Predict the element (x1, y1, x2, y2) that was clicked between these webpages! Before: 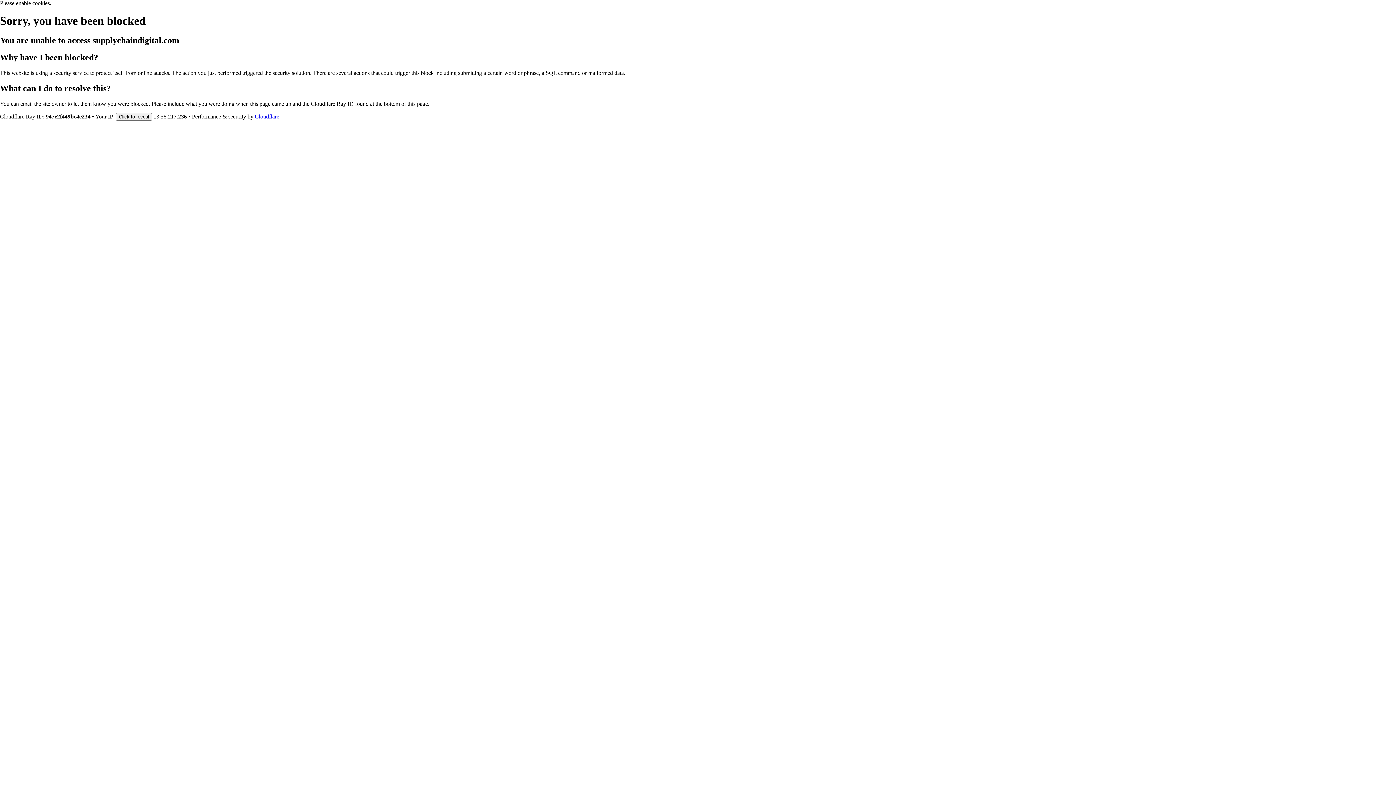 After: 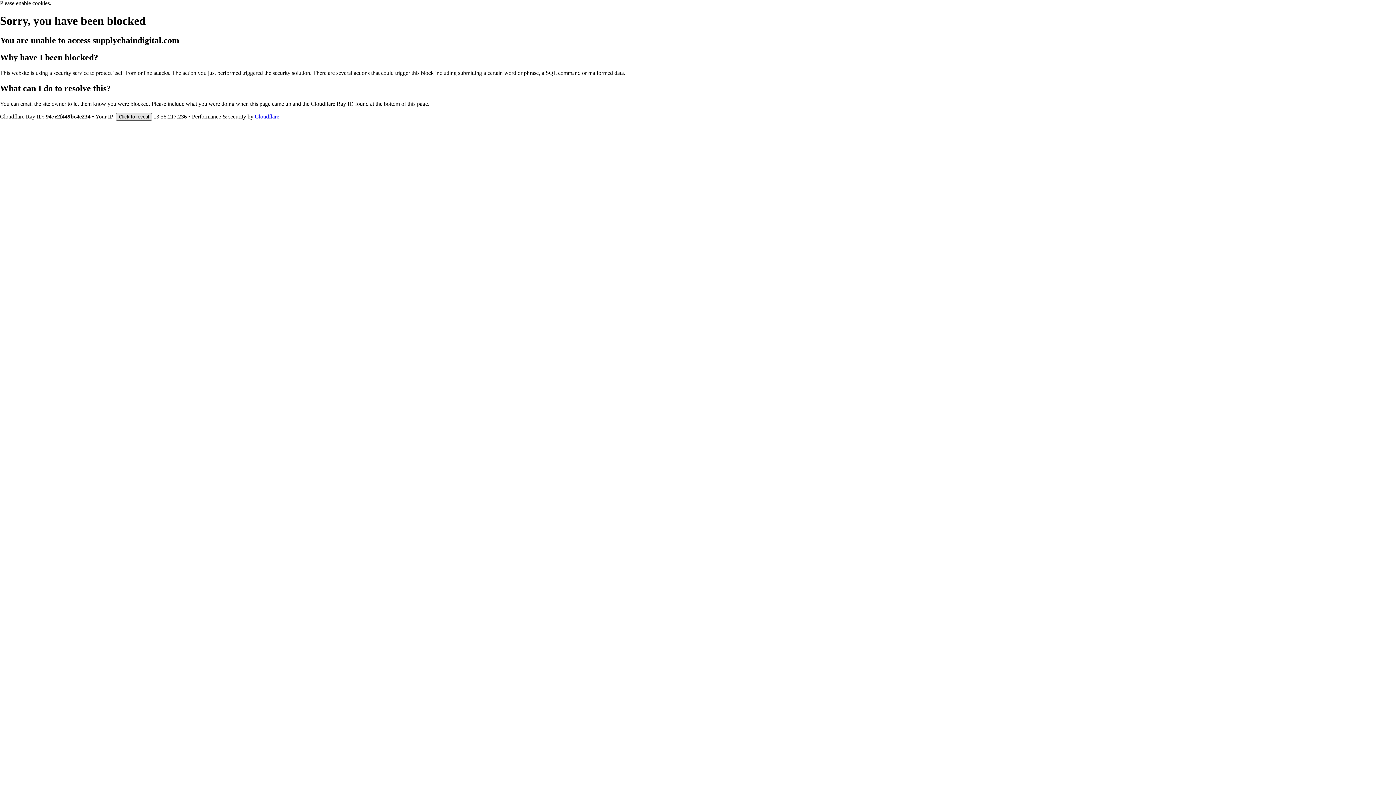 Action: label: Click to reveal bbox: (116, 112, 152, 120)